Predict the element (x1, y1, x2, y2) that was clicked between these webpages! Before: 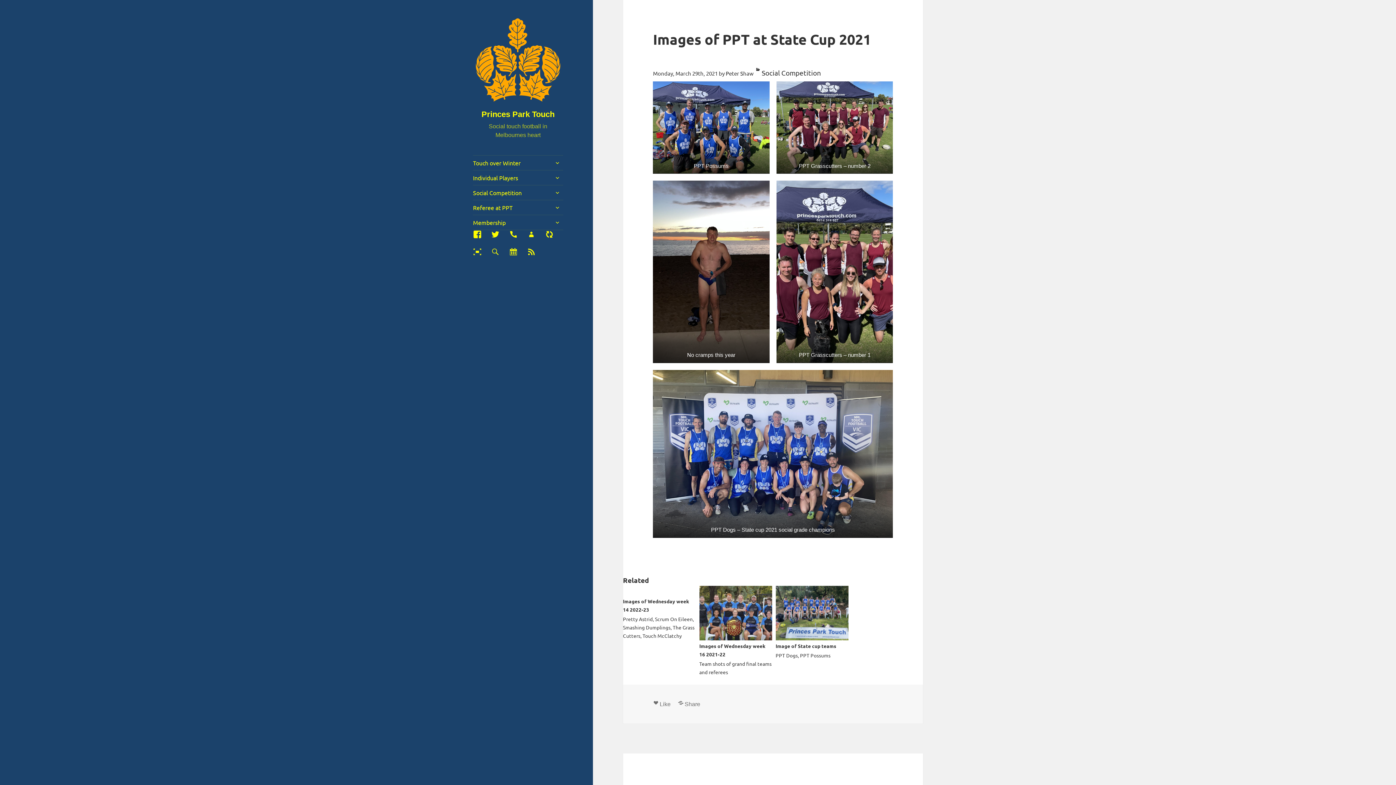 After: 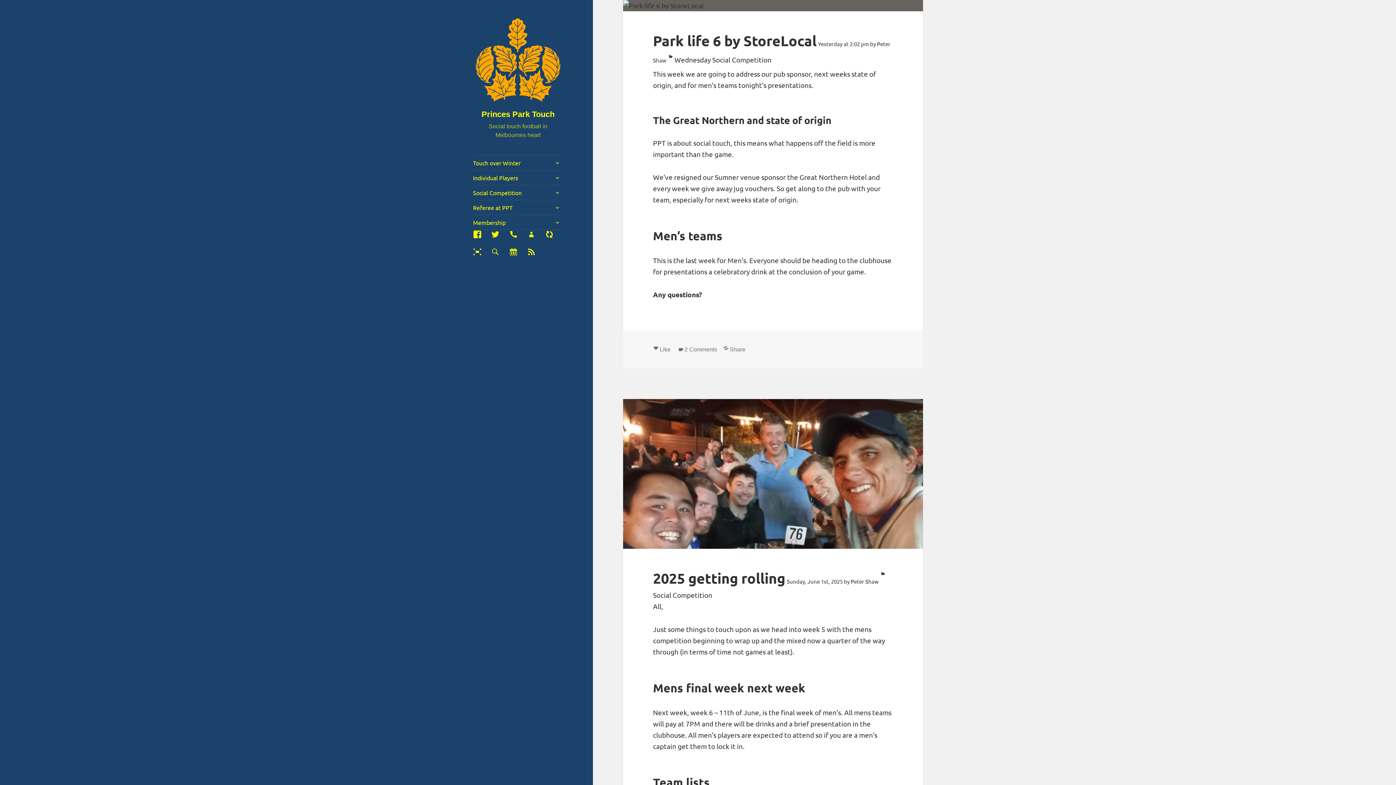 Action: bbox: (725, 69, 753, 76) label: Peter Shaw